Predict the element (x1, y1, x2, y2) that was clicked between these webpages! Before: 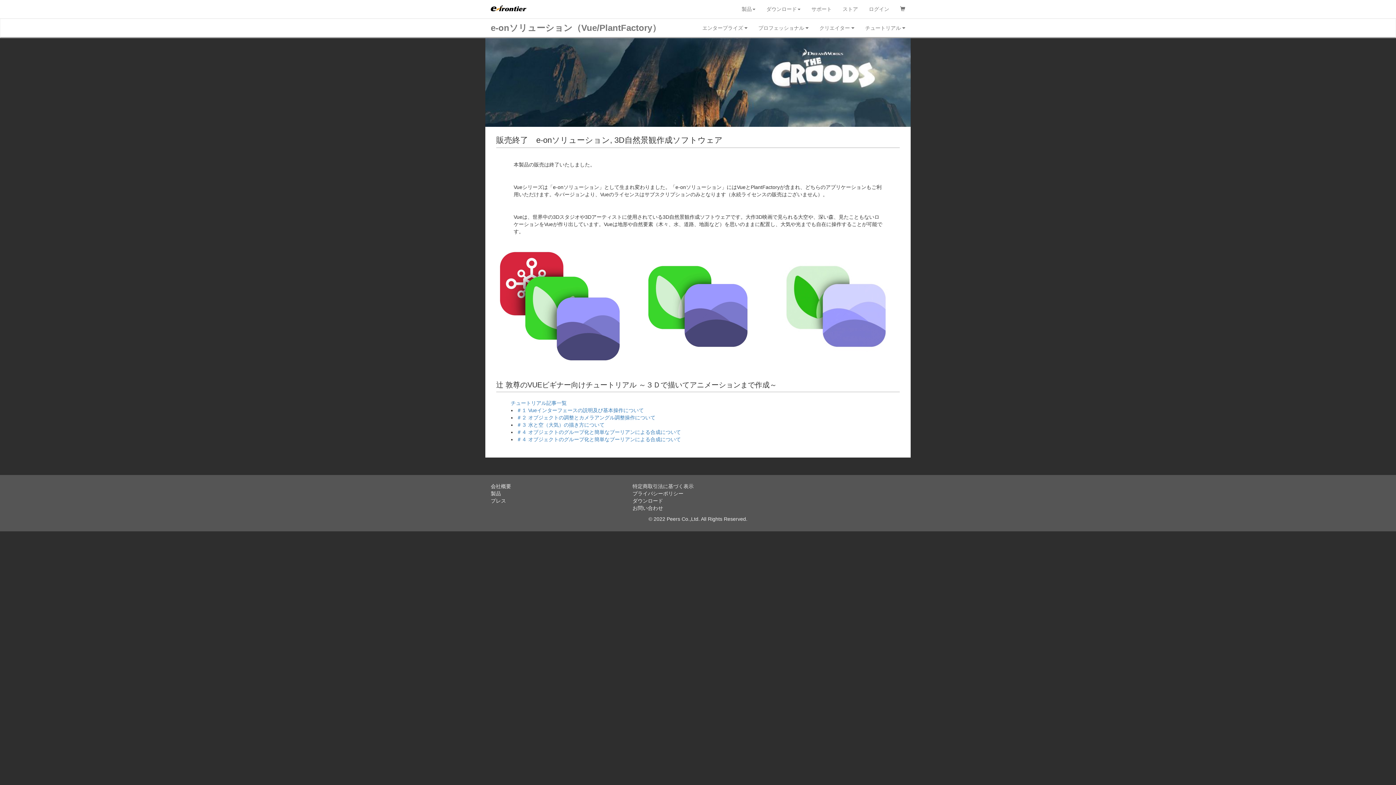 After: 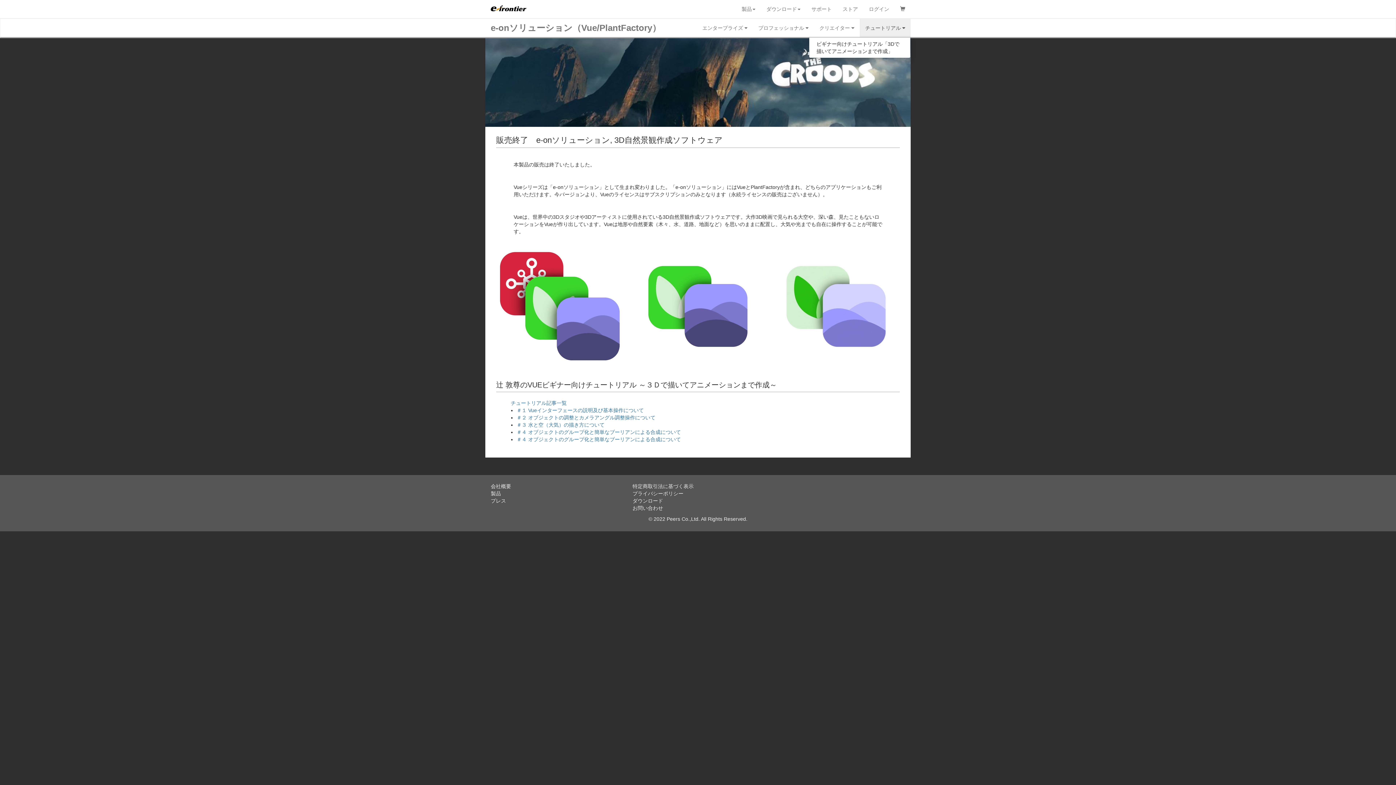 Action: label: チュートリアル  bbox: (860, 18, 910, 37)